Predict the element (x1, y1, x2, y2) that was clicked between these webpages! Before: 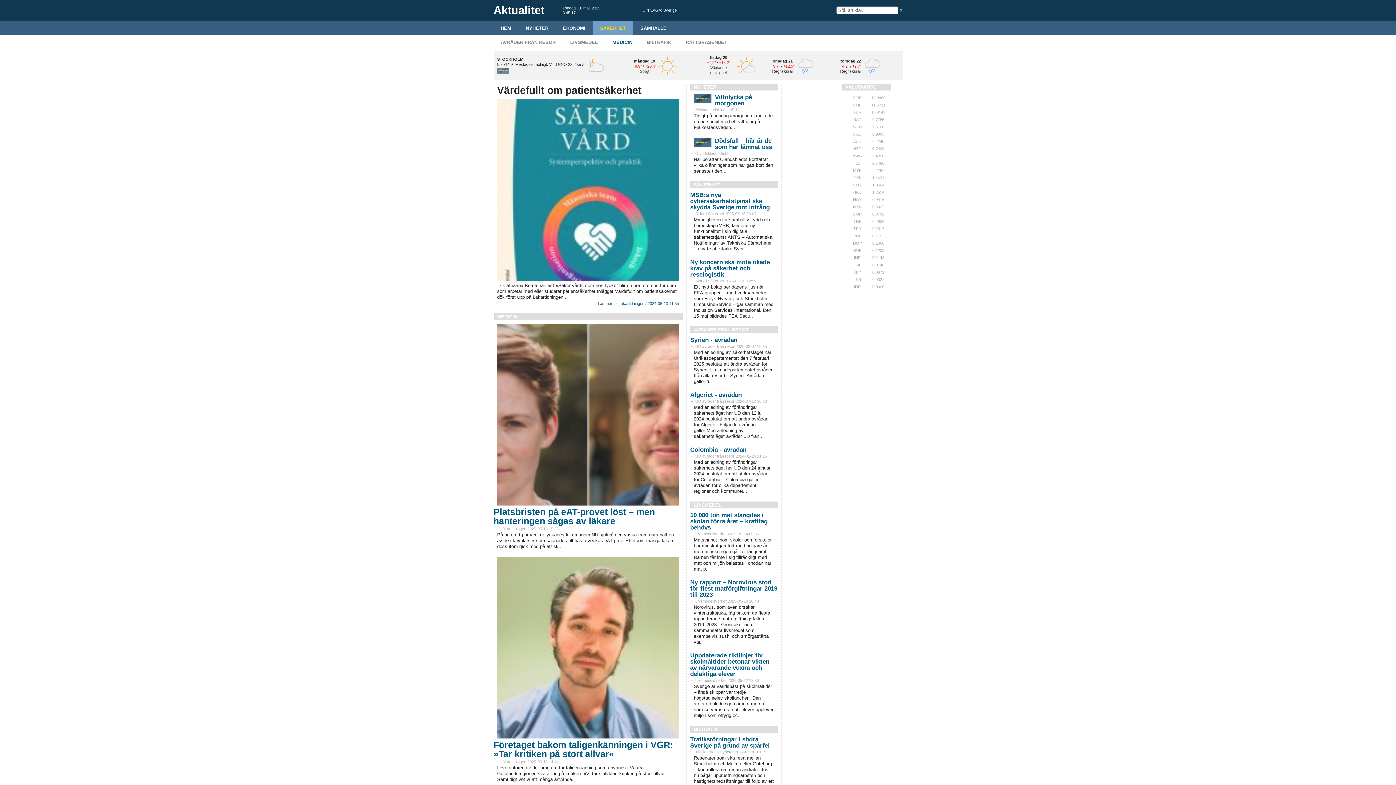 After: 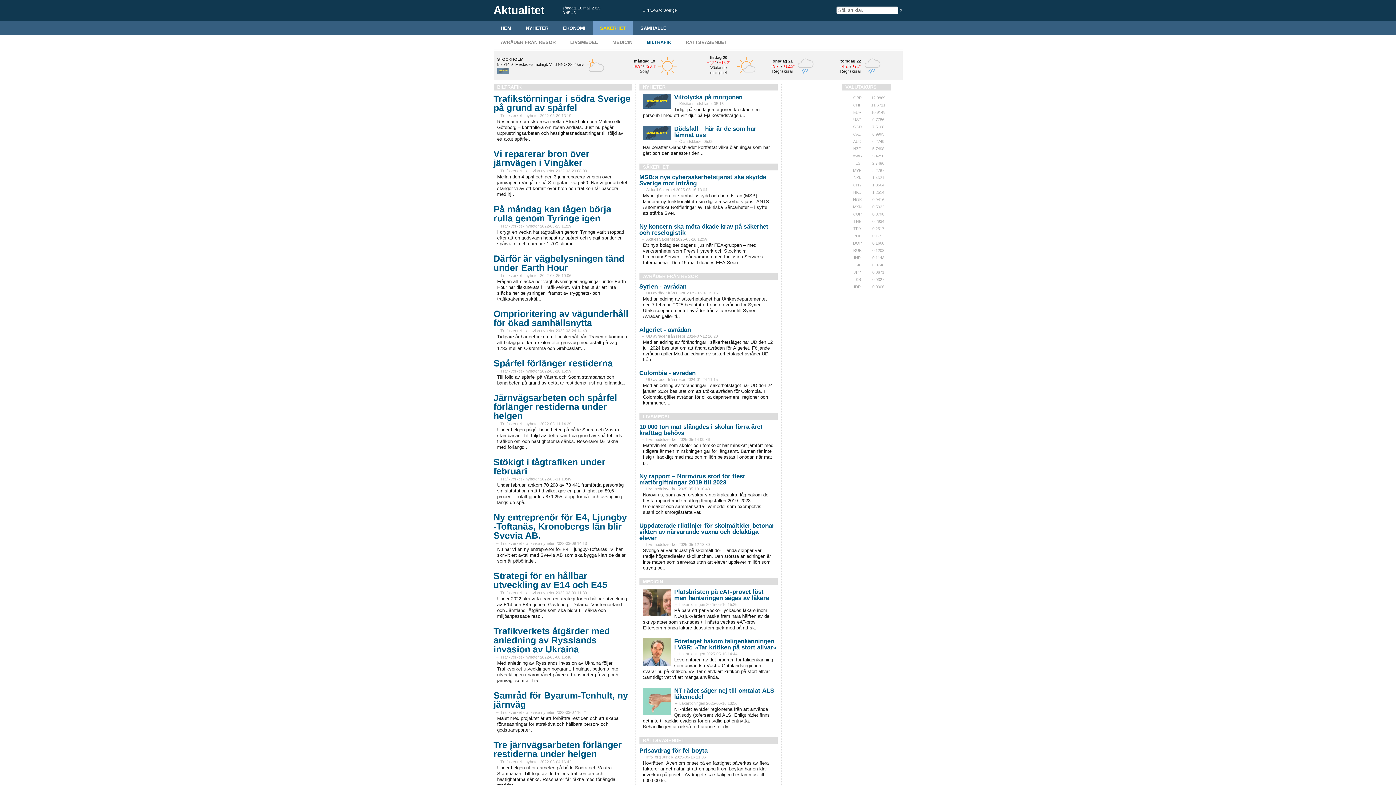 Action: label: BILTRAFIK bbox: (639, 35, 678, 49)